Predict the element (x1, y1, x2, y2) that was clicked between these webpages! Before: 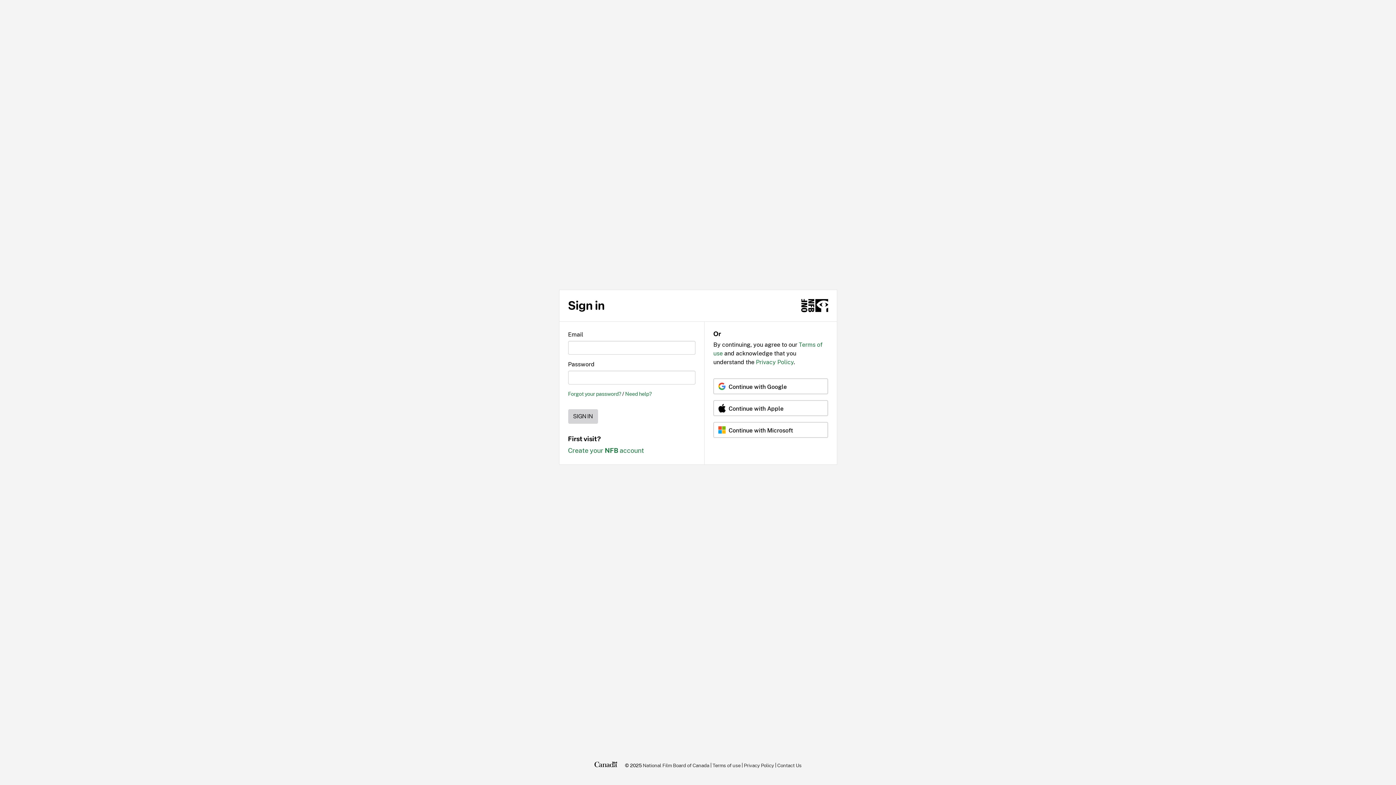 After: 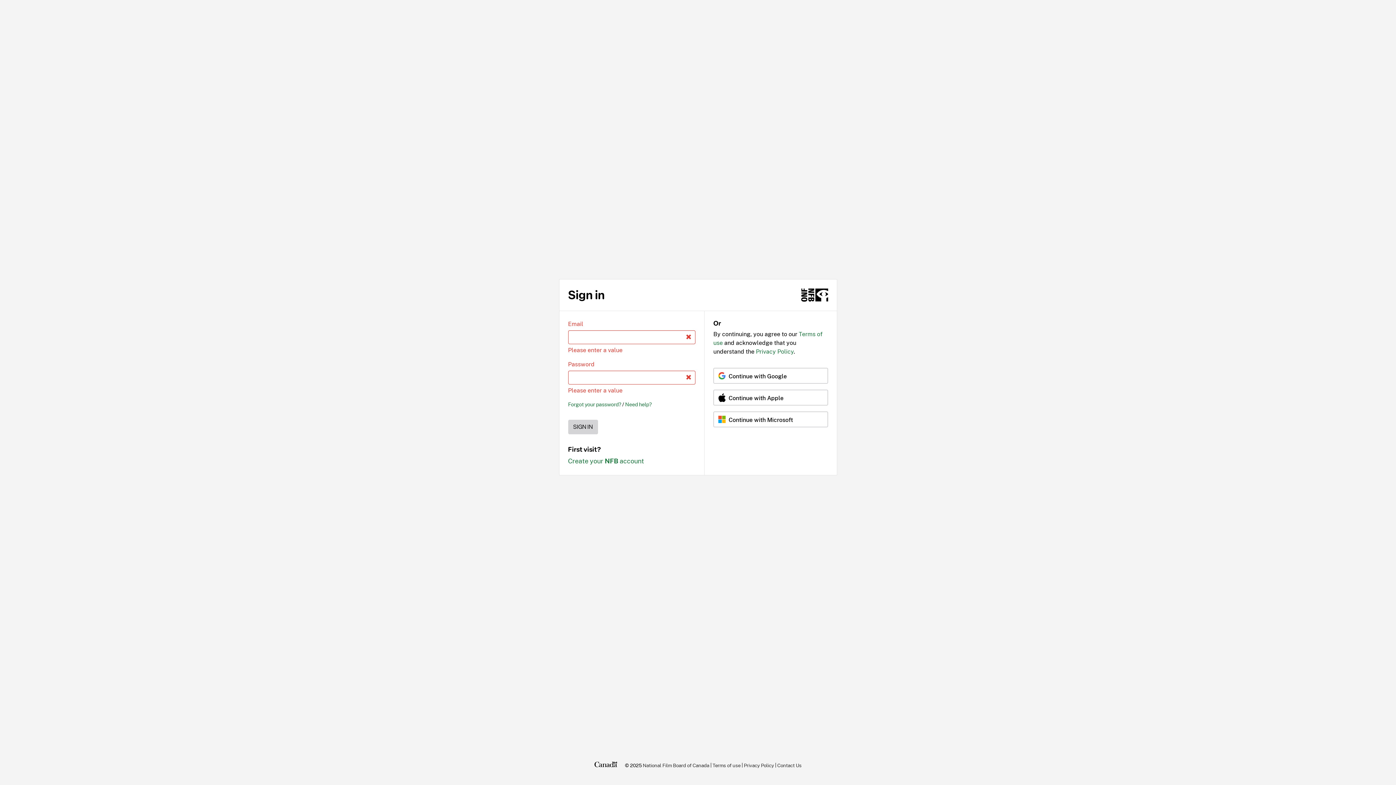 Action: label: SIGN IN bbox: (568, 409, 598, 424)